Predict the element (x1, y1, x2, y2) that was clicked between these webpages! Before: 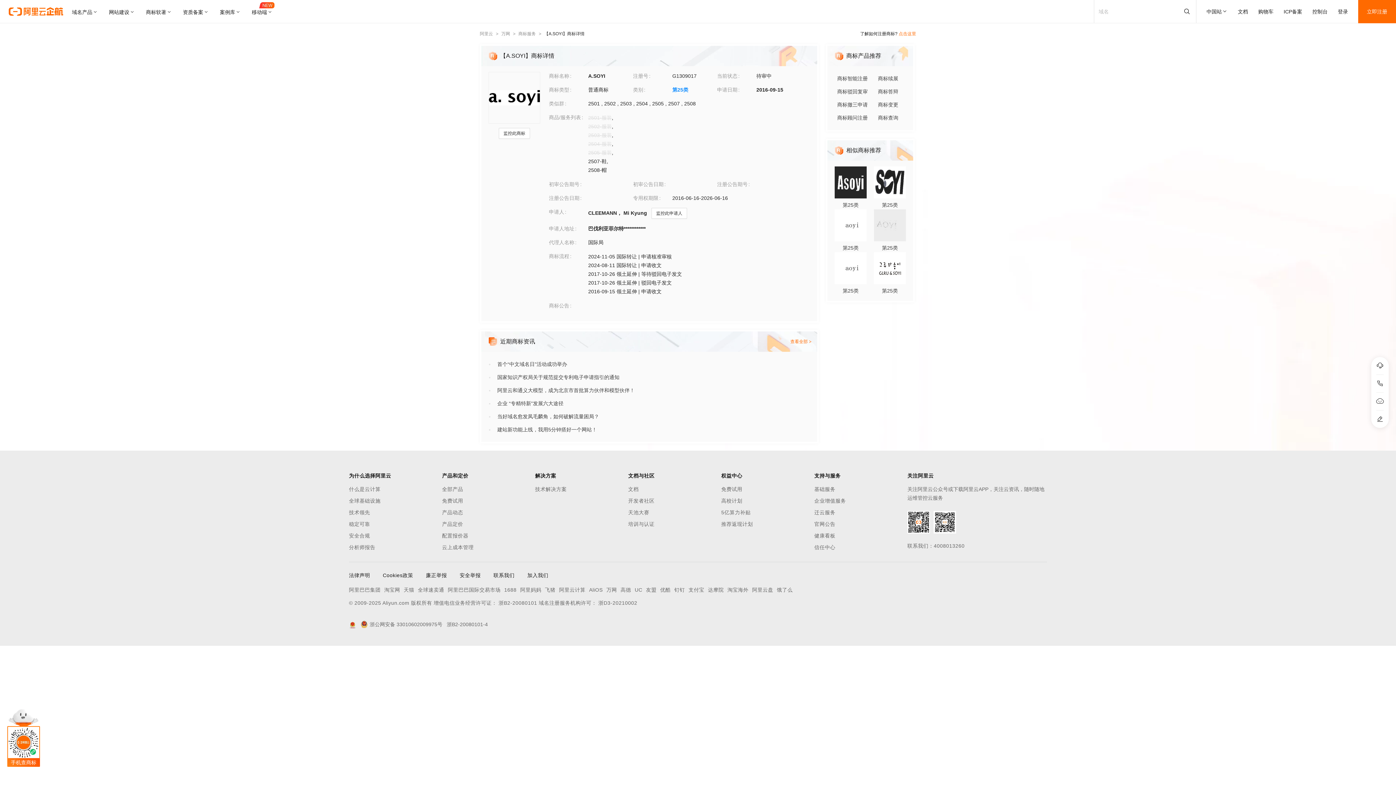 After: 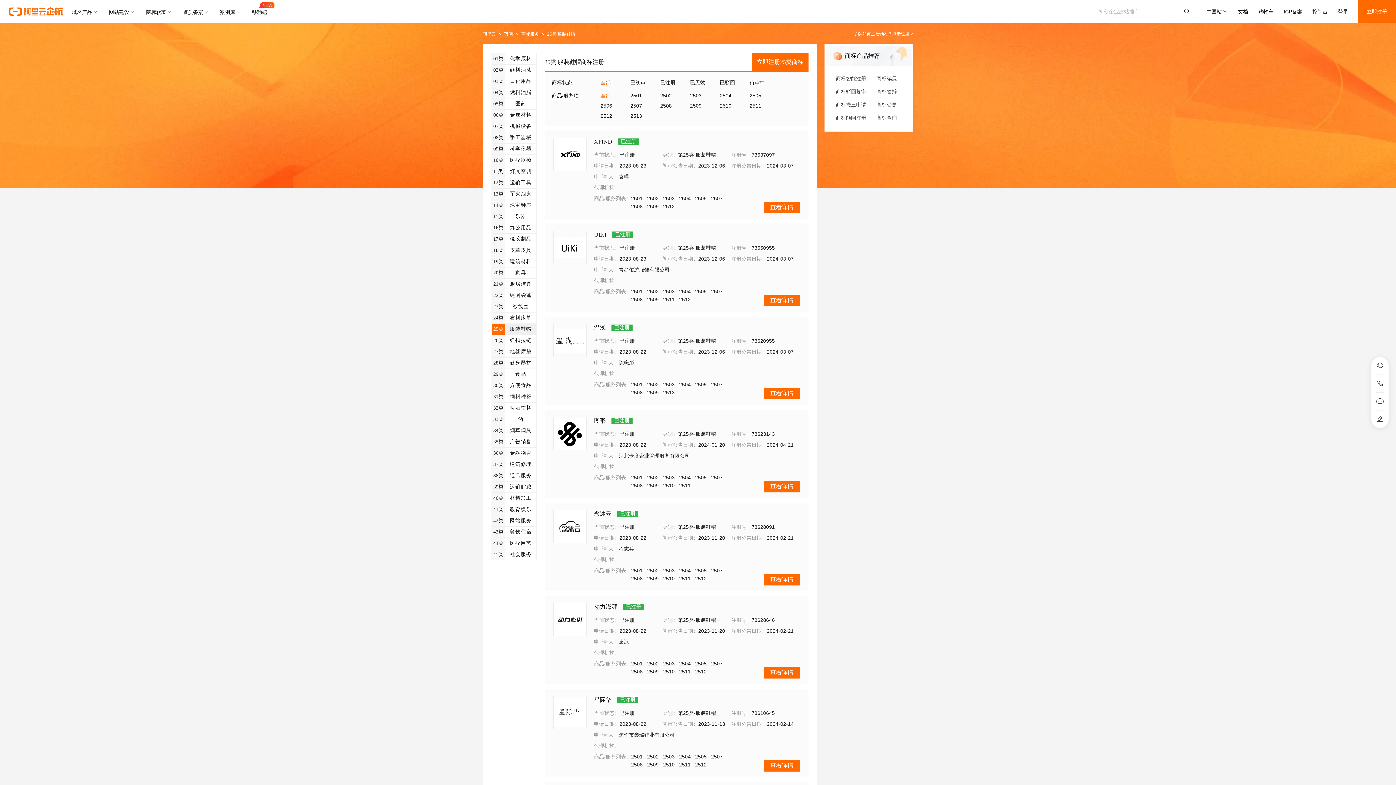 Action: bbox: (672, 86, 688, 92) label: 第25类